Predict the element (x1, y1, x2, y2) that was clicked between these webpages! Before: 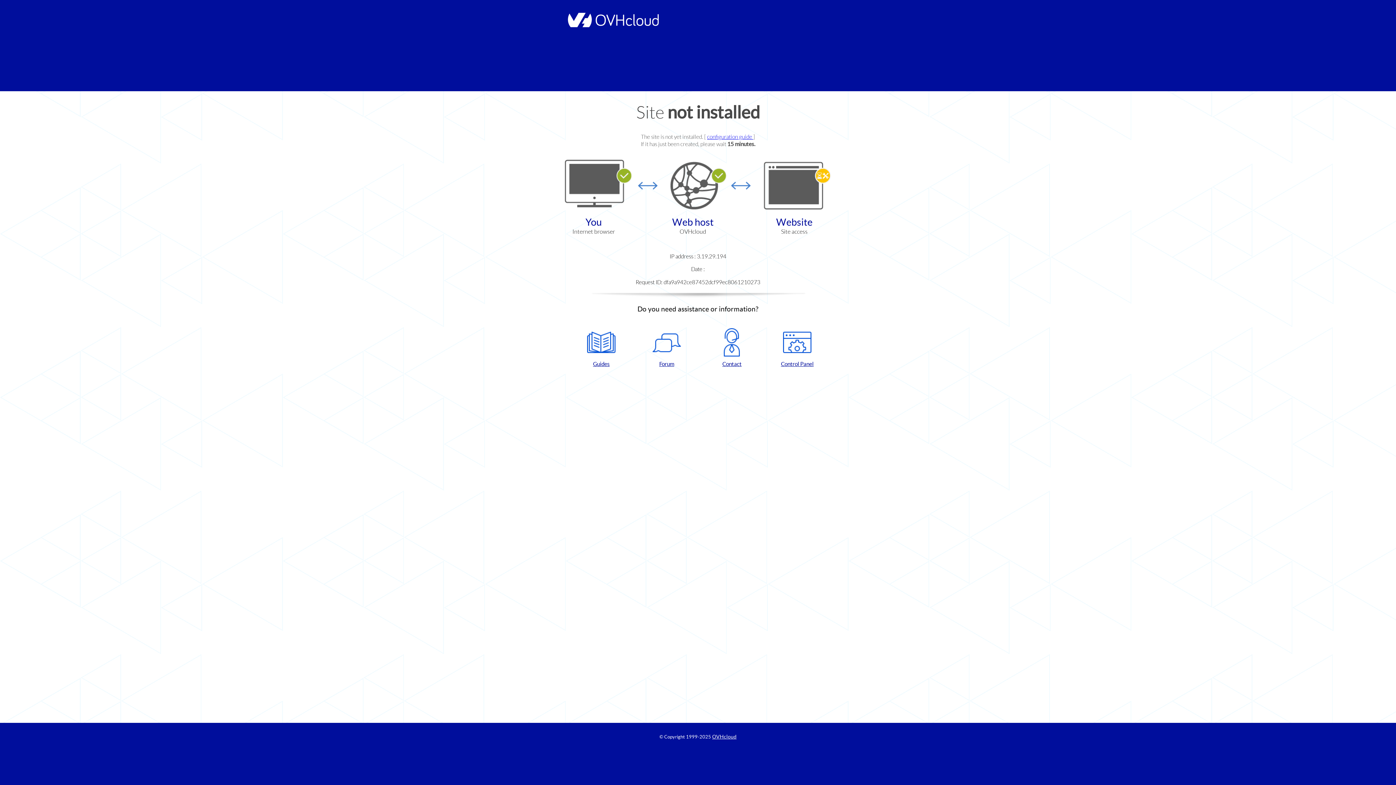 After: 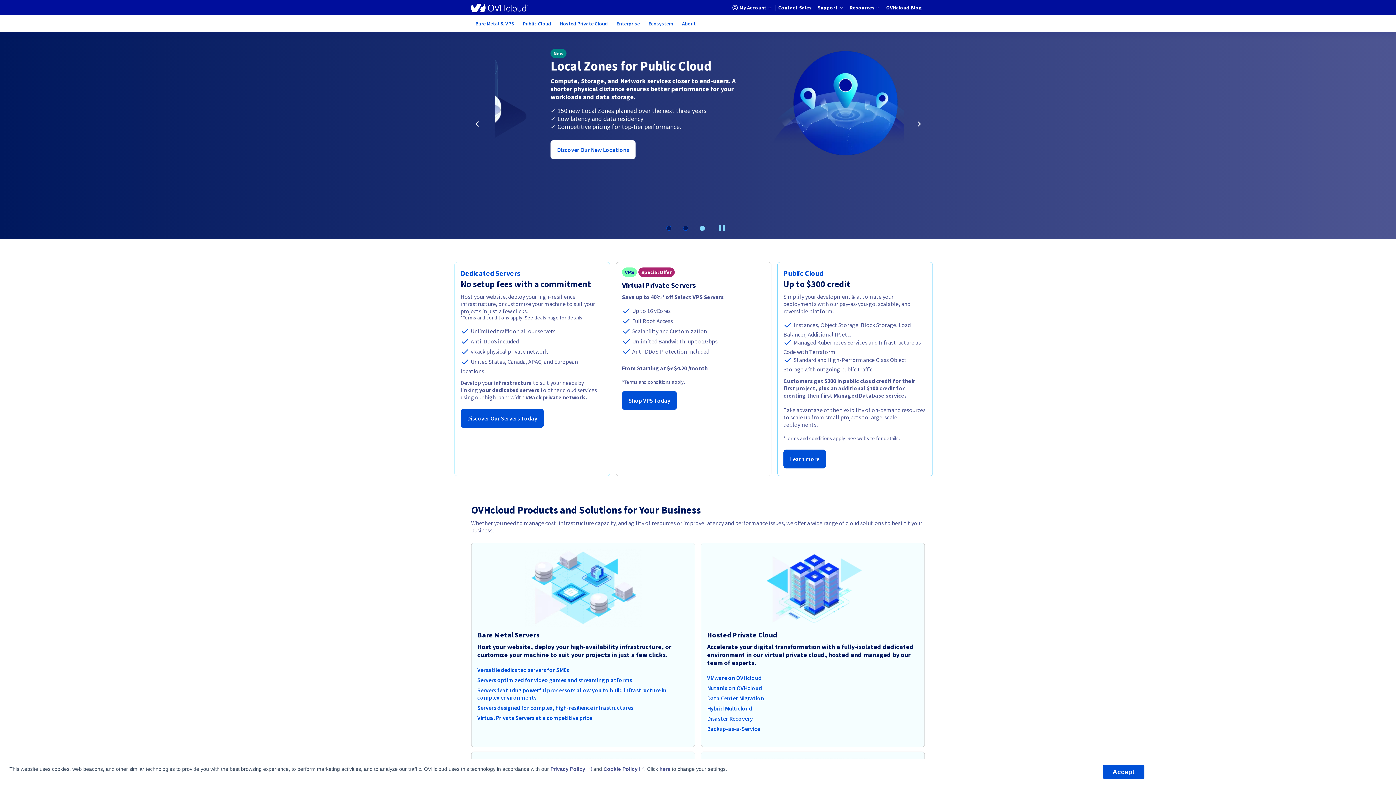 Action: bbox: (564, 22, 658, 28)